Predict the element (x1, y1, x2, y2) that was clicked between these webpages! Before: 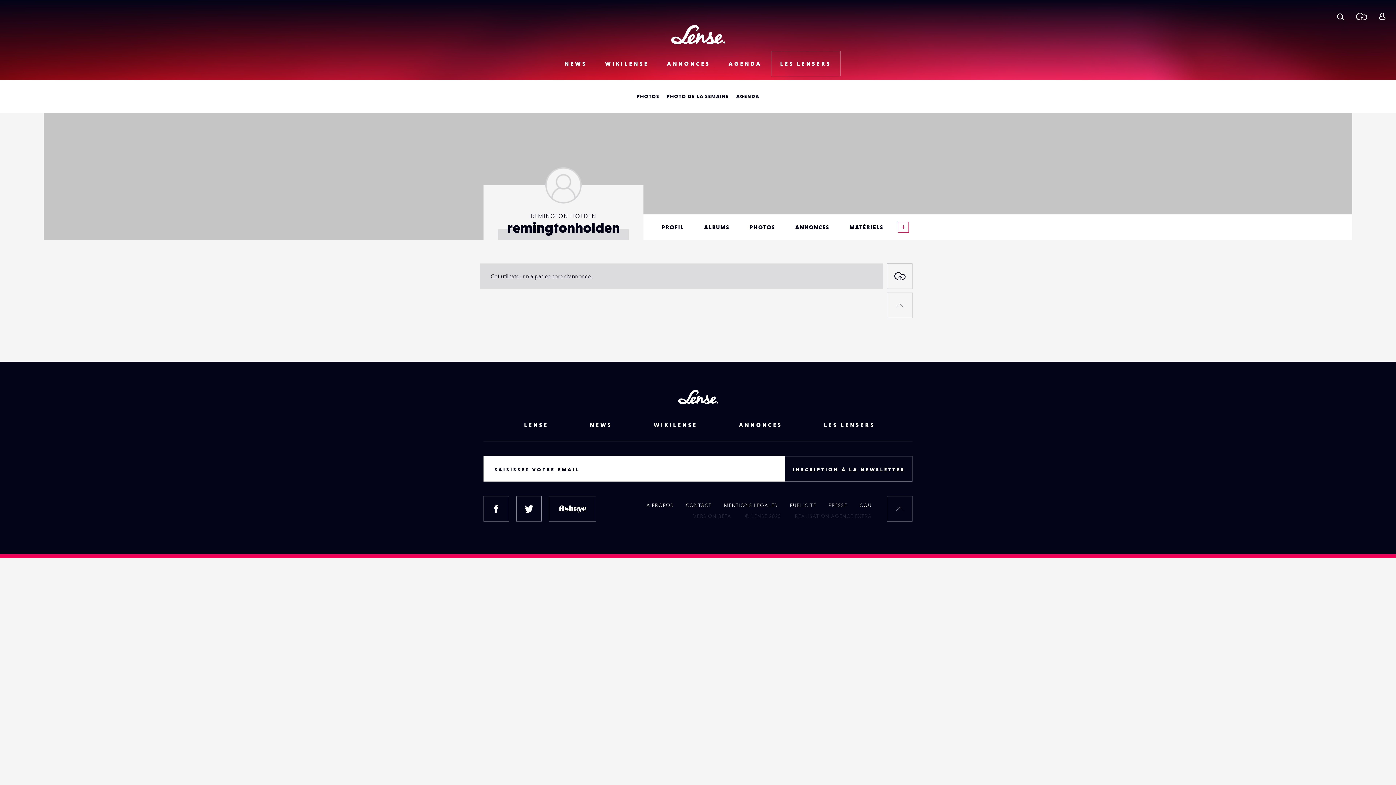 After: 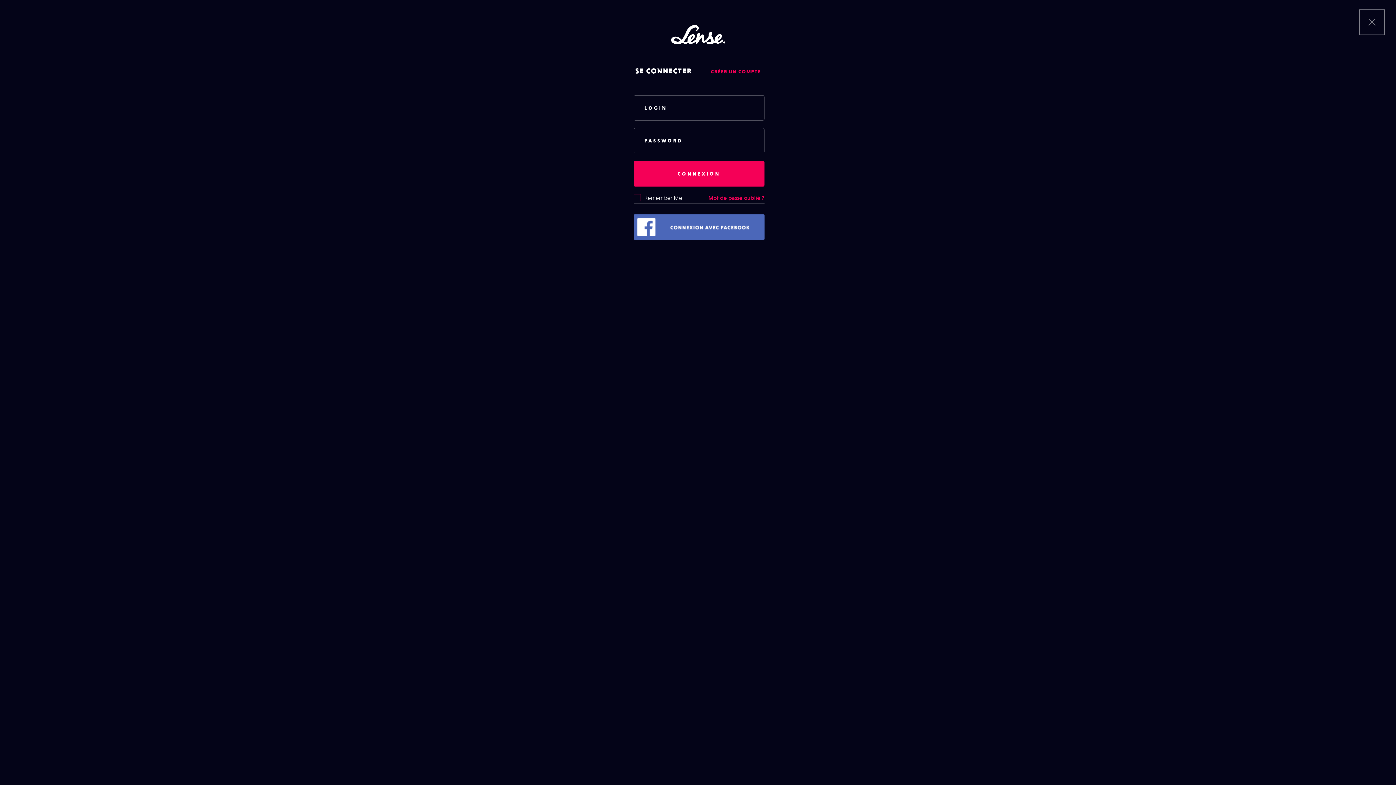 Action: label: PROPOSER UN ÉVÉNEMENT bbox: (887, 263, 912, 289)